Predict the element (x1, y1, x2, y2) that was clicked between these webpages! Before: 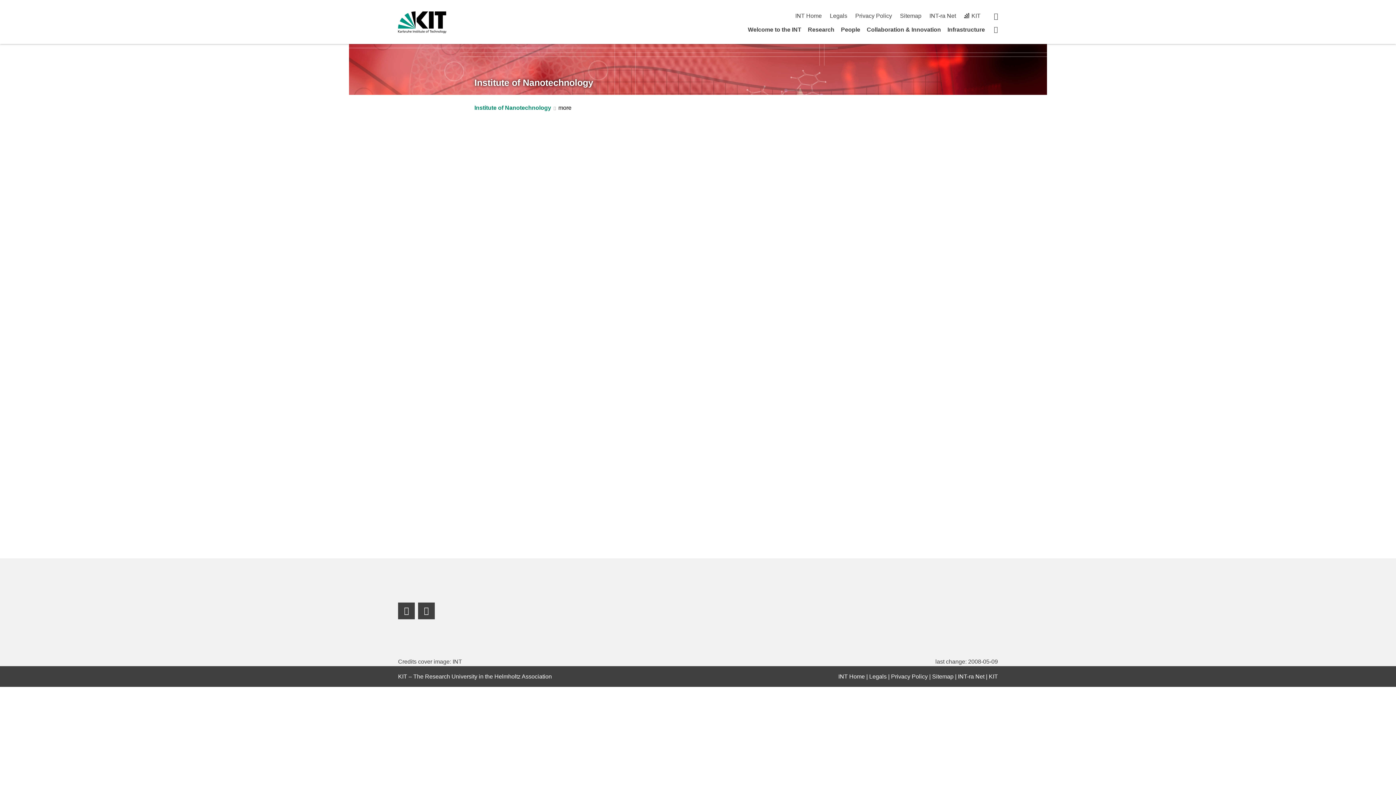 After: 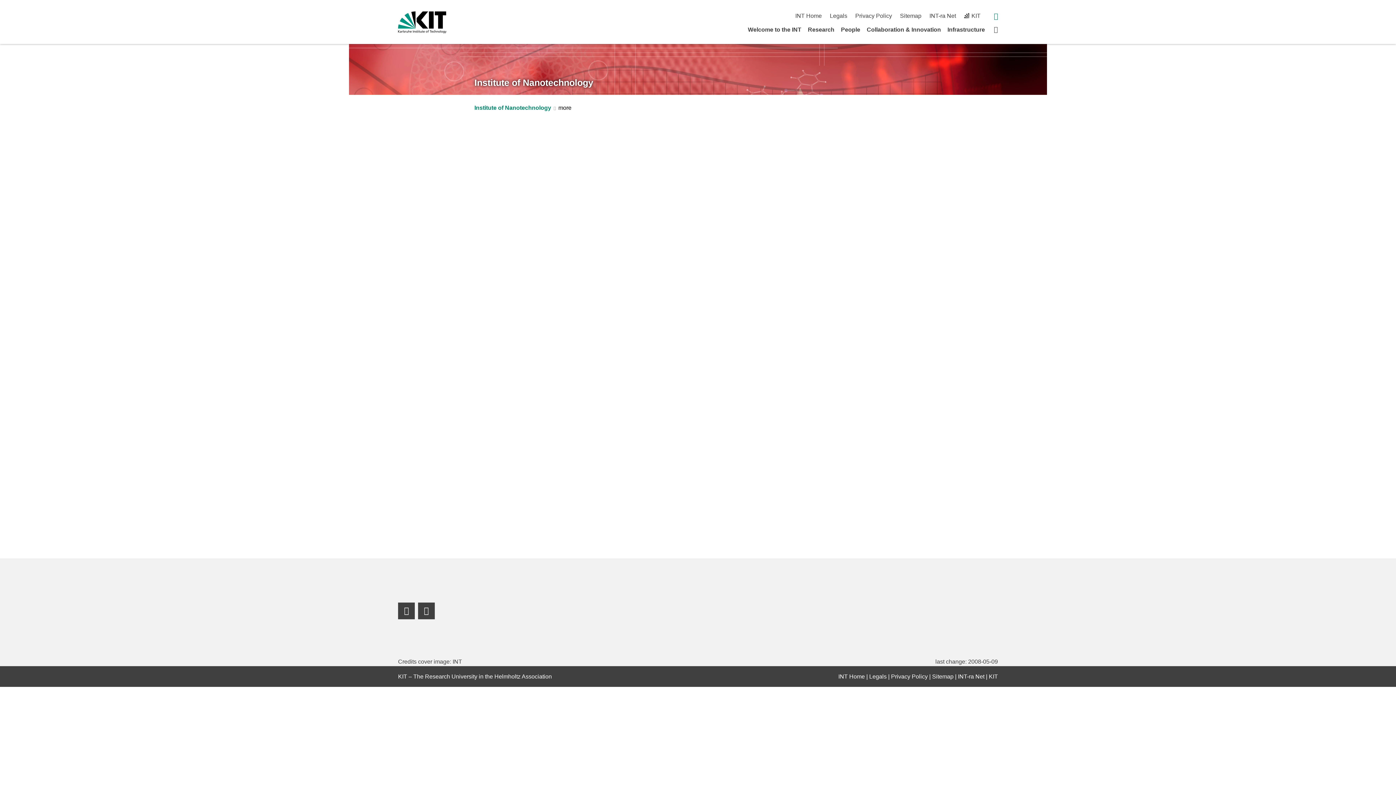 Action: label: search bbox: (994, 12, 998, 19)